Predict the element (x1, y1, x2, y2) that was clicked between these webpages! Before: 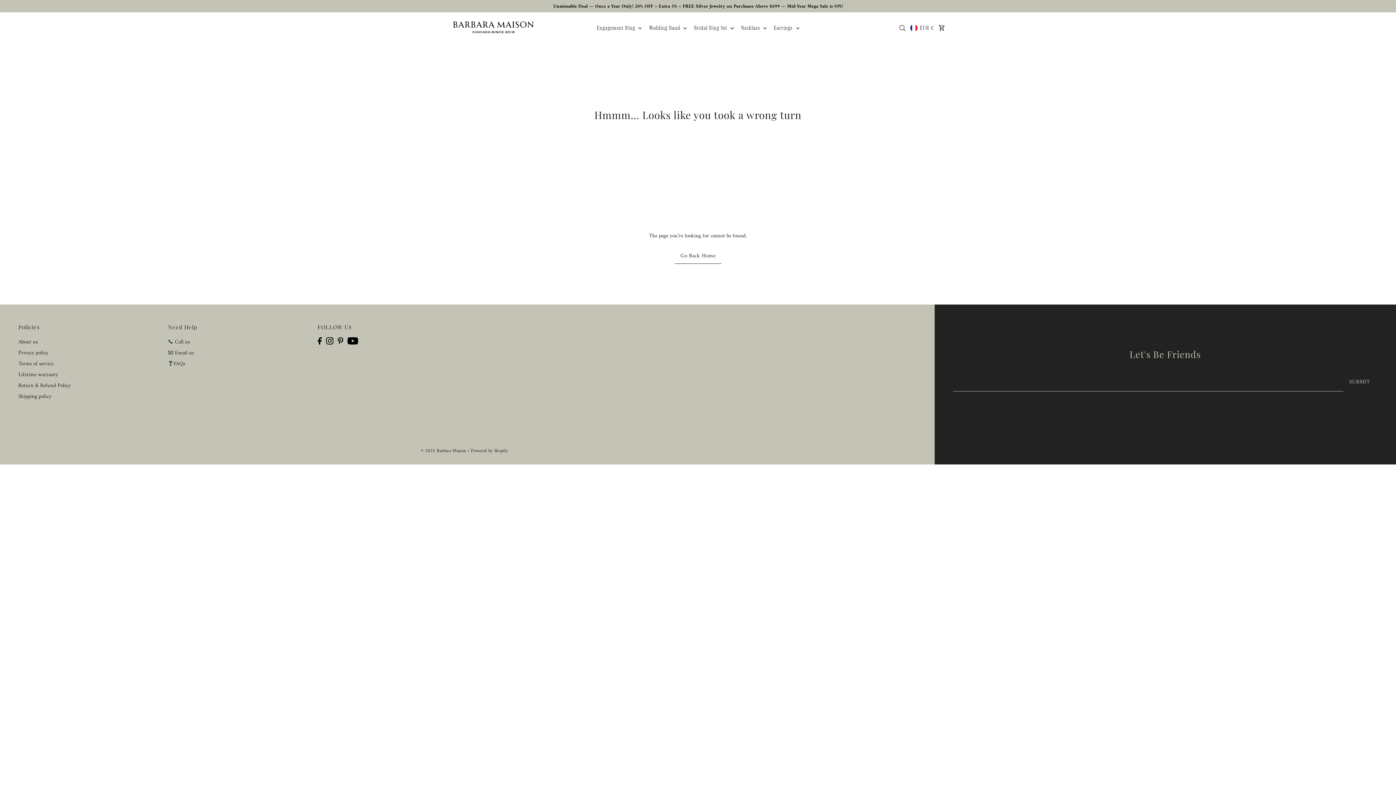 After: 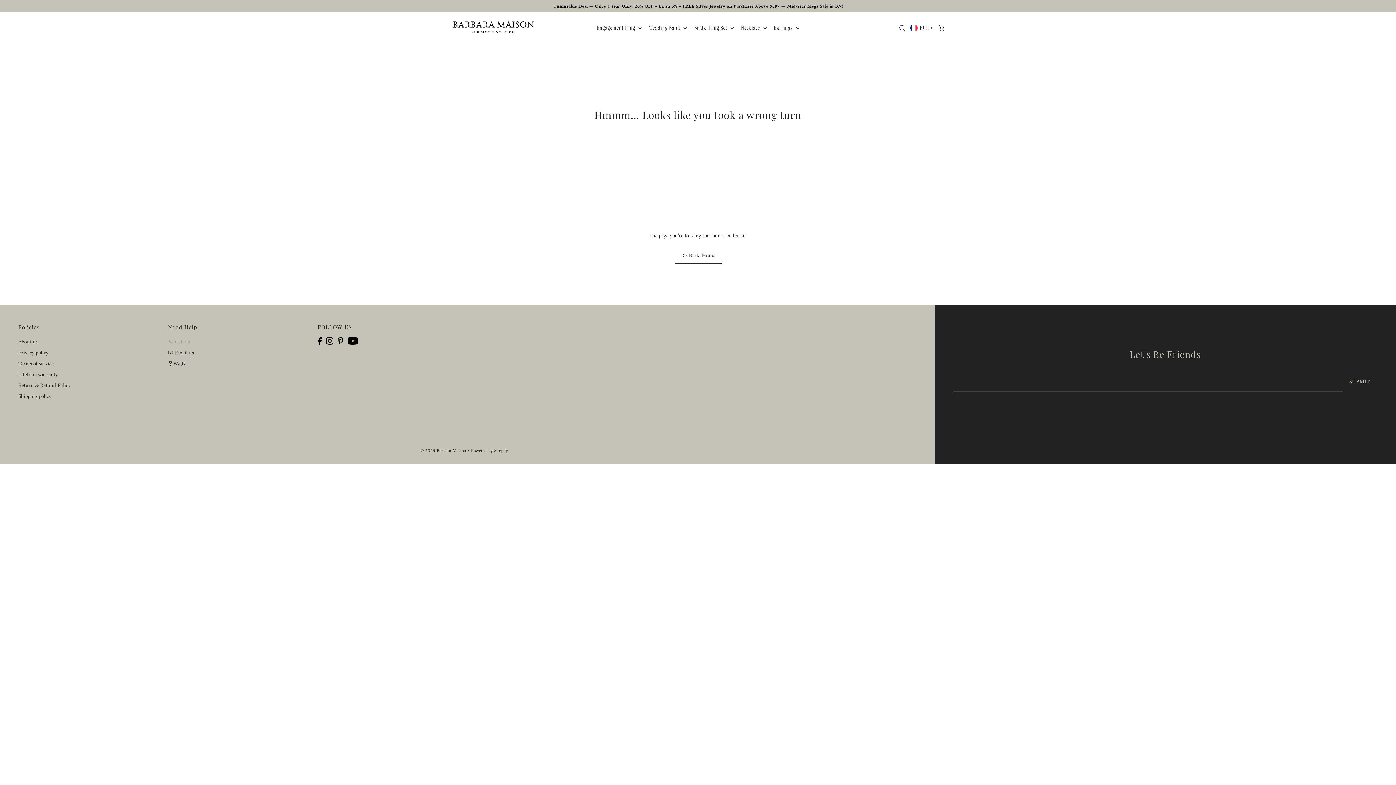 Action: label: 📞 Call us bbox: (168, 337, 189, 347)